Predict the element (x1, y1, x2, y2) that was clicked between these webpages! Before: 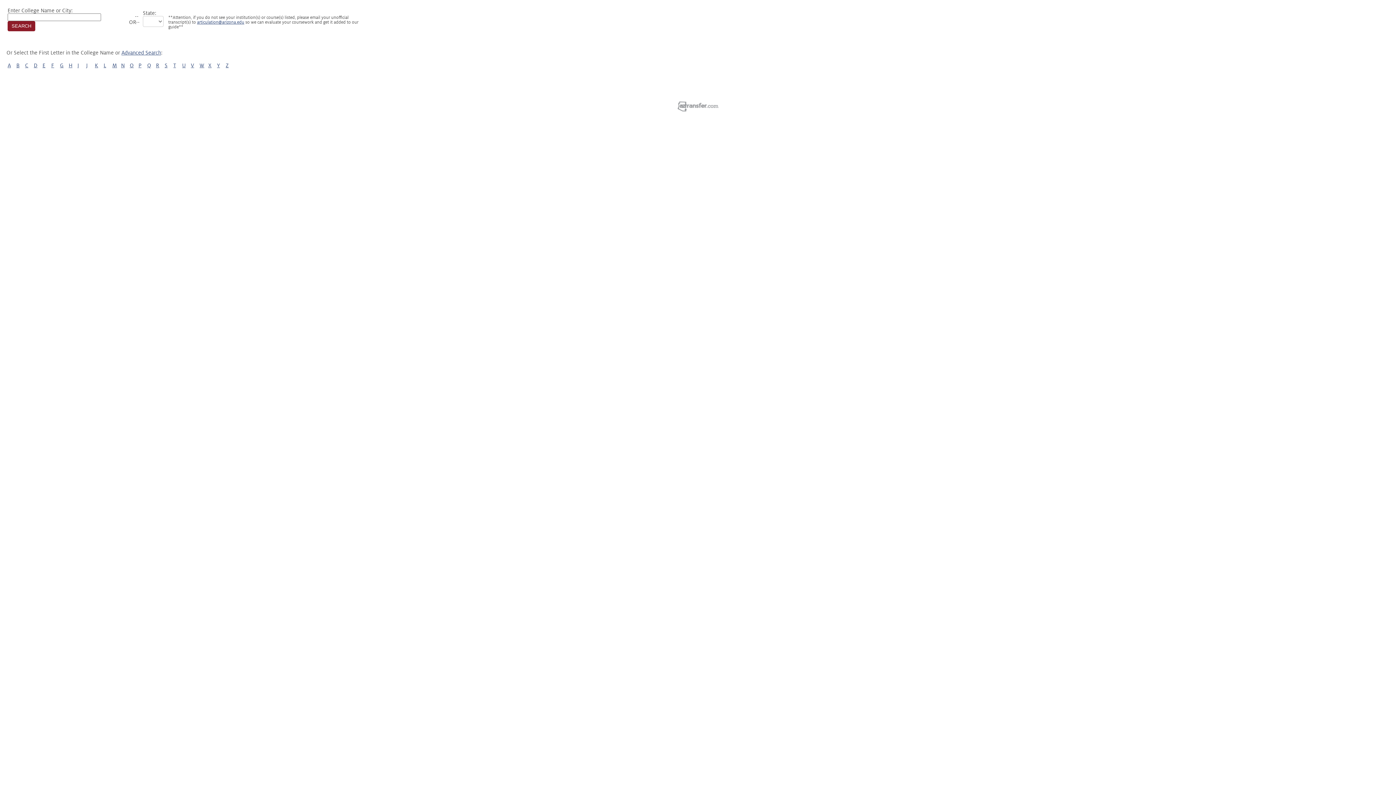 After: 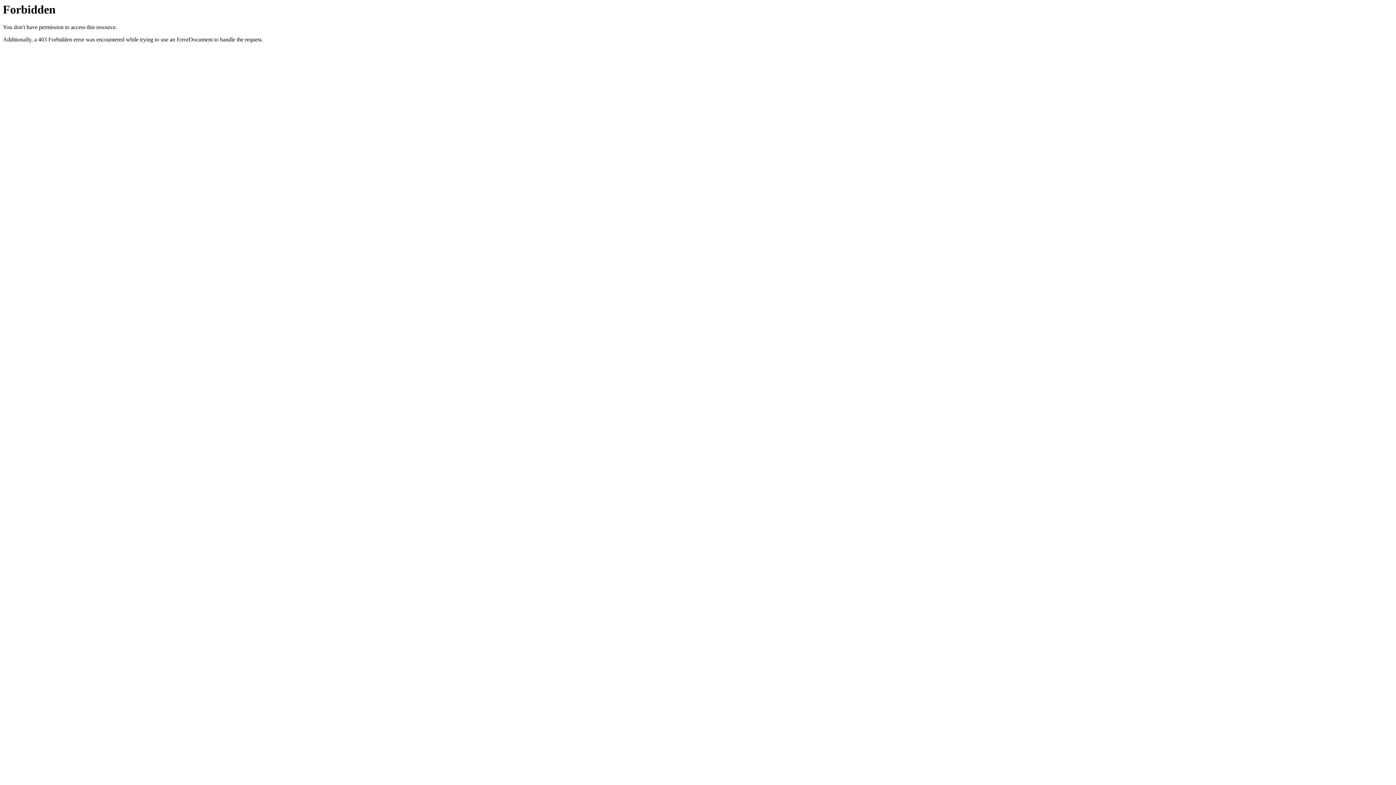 Action: bbox: (677, 106, 718, 112)